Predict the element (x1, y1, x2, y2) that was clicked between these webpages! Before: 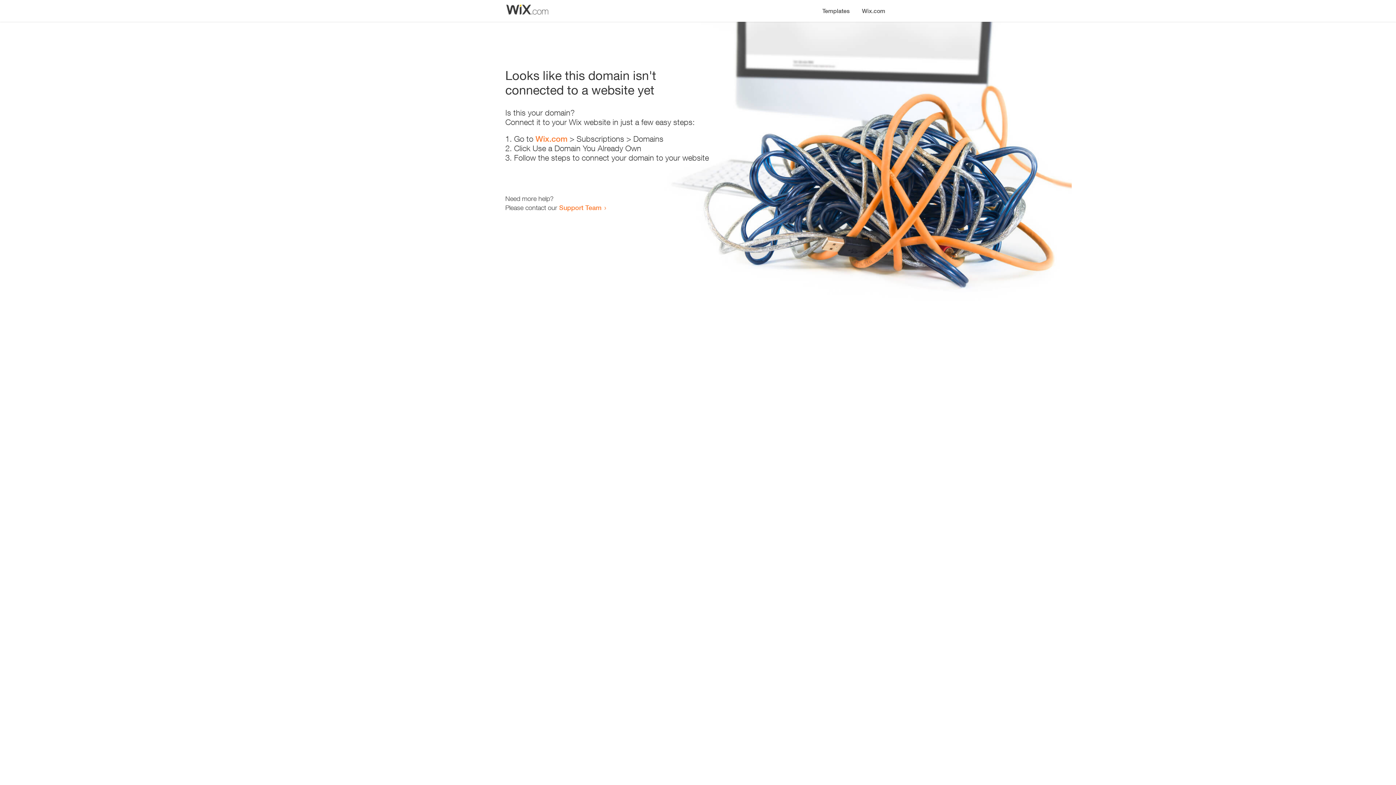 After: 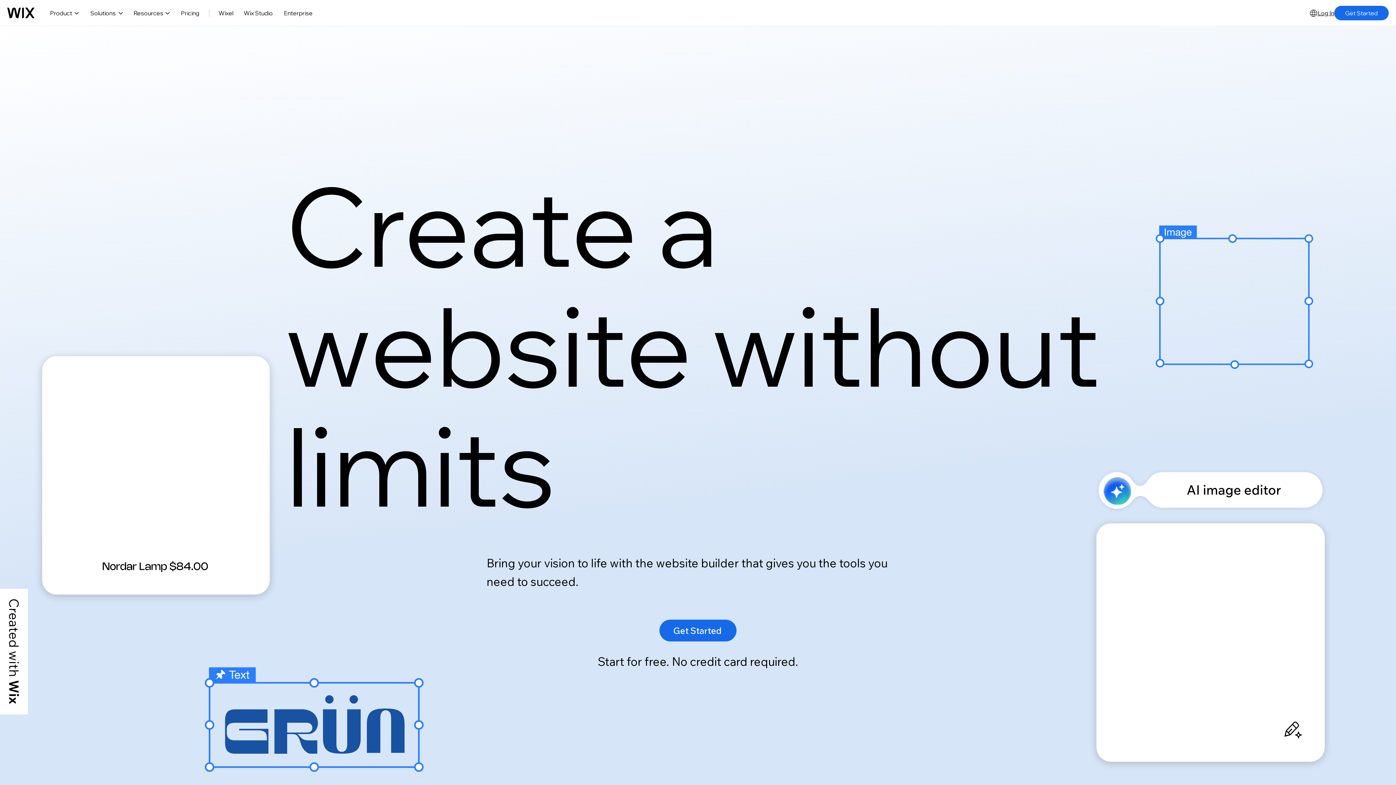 Action: bbox: (535, 134, 567, 143) label: Wix.com